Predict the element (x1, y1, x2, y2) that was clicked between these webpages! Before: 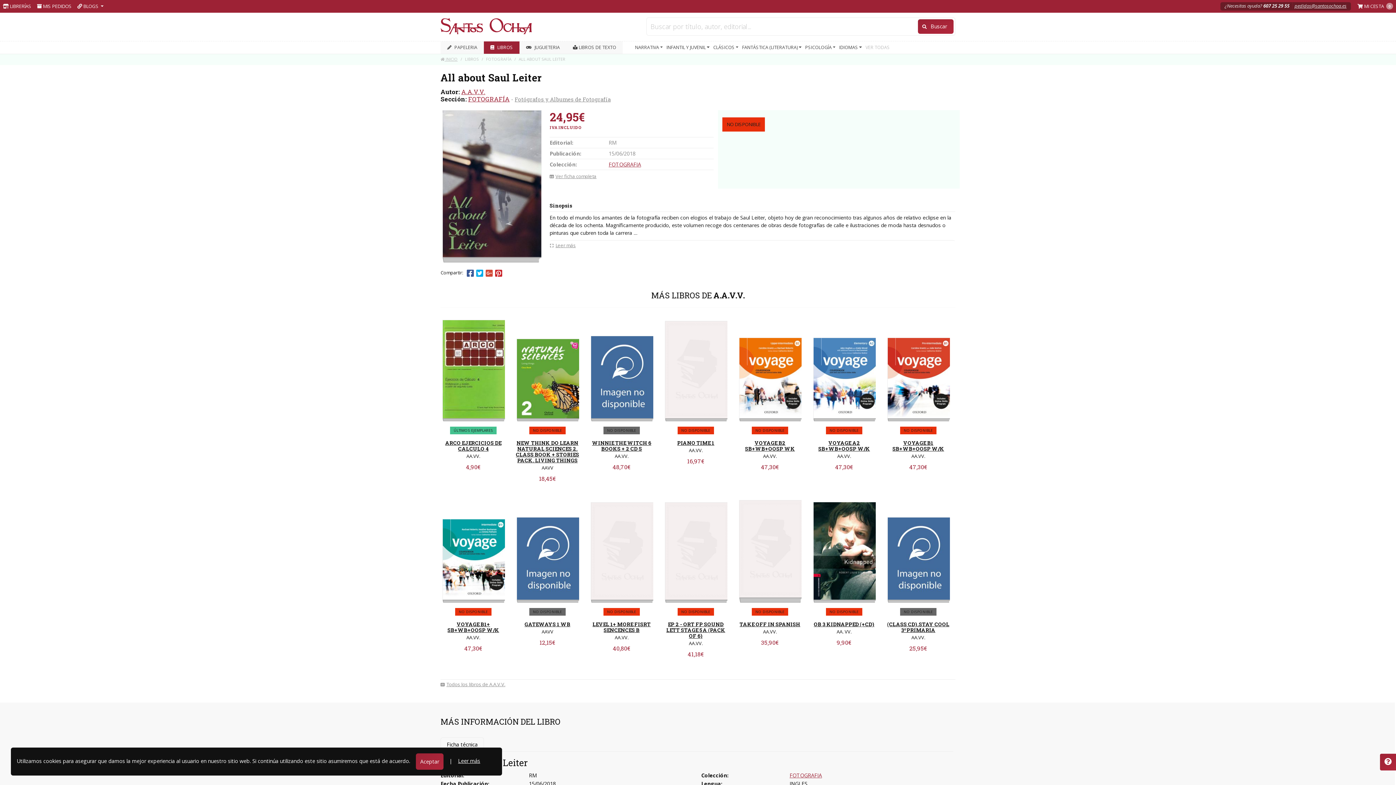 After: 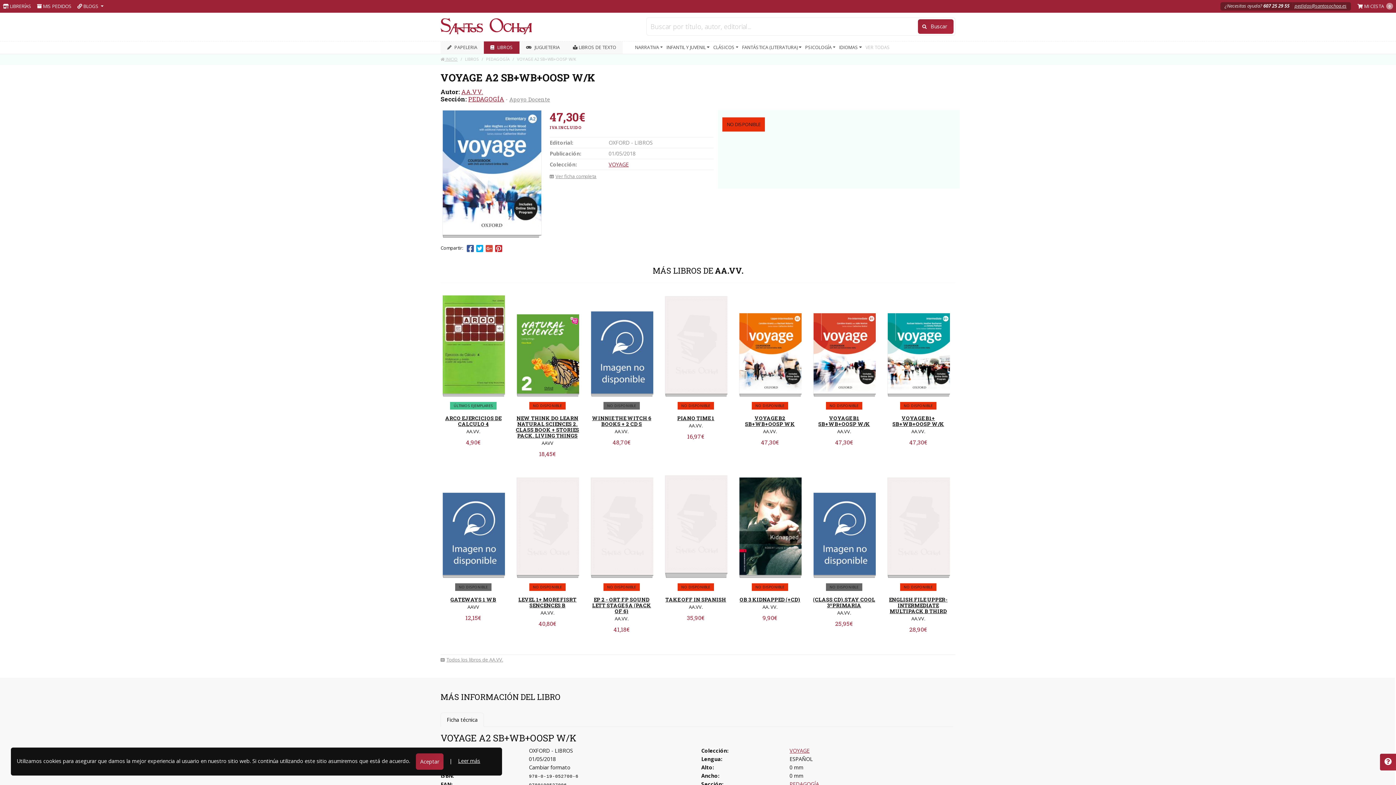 Action: label: VOYAGE A2 SB+WB+OOSP W/K bbox: (818, 439, 870, 452)